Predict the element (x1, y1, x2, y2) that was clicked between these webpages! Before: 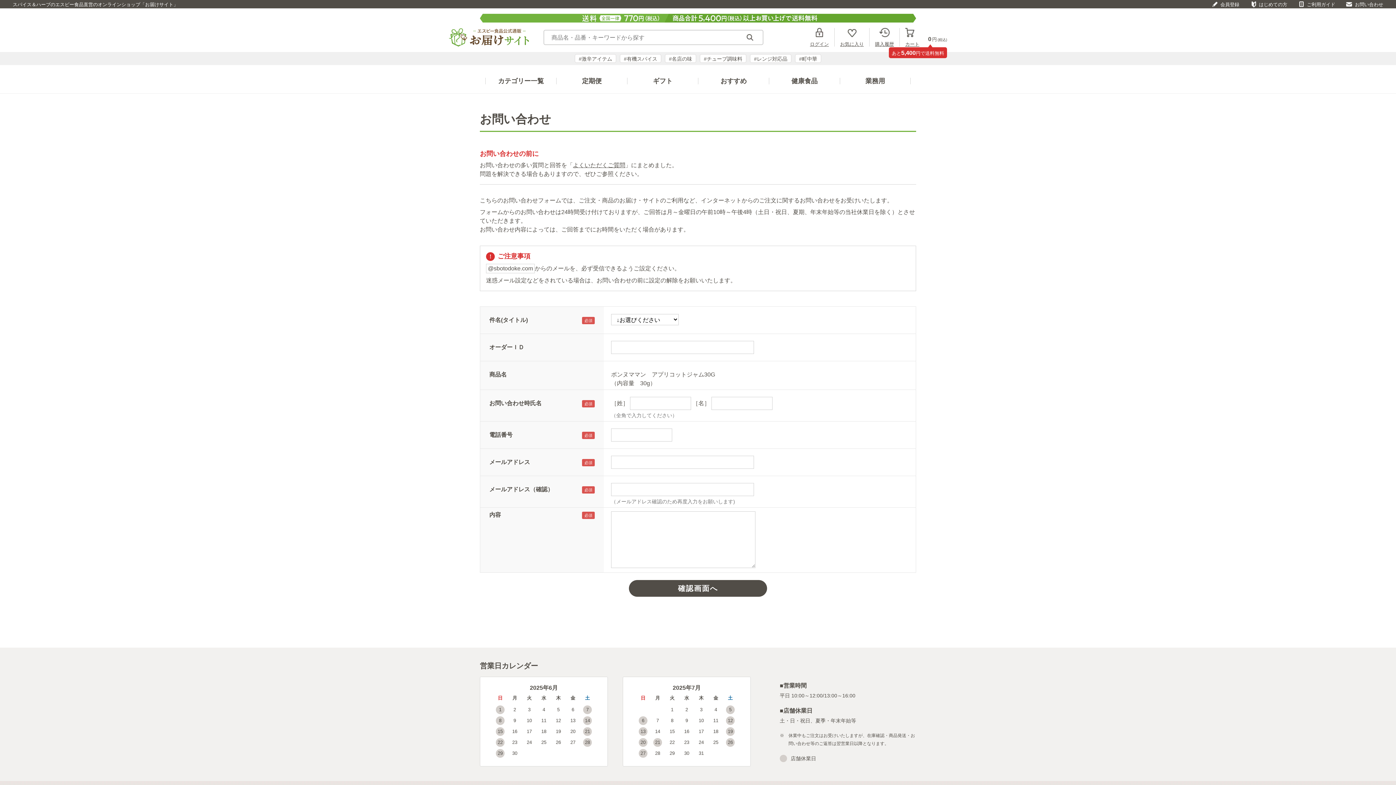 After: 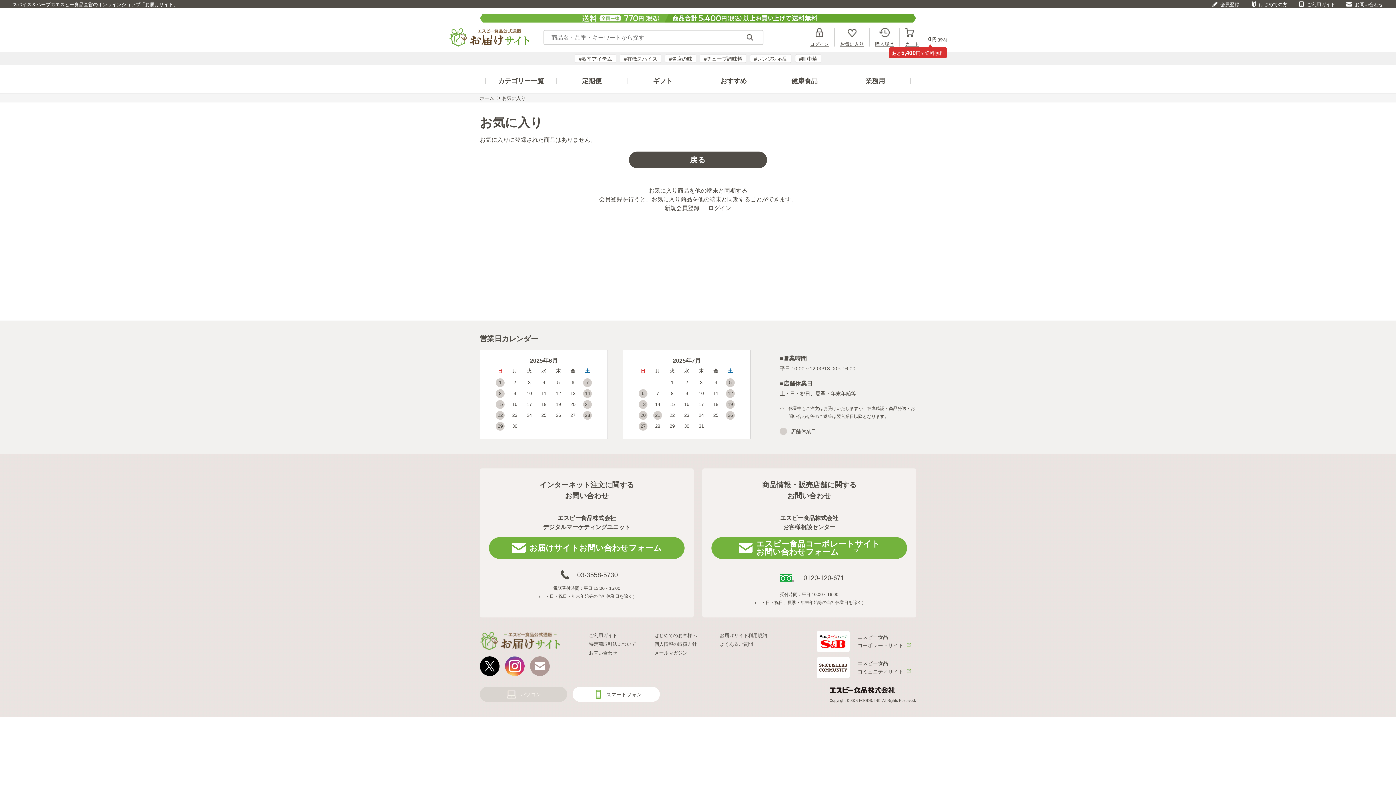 Action: label: お気に入り bbox: (834, 28, 869, 46)